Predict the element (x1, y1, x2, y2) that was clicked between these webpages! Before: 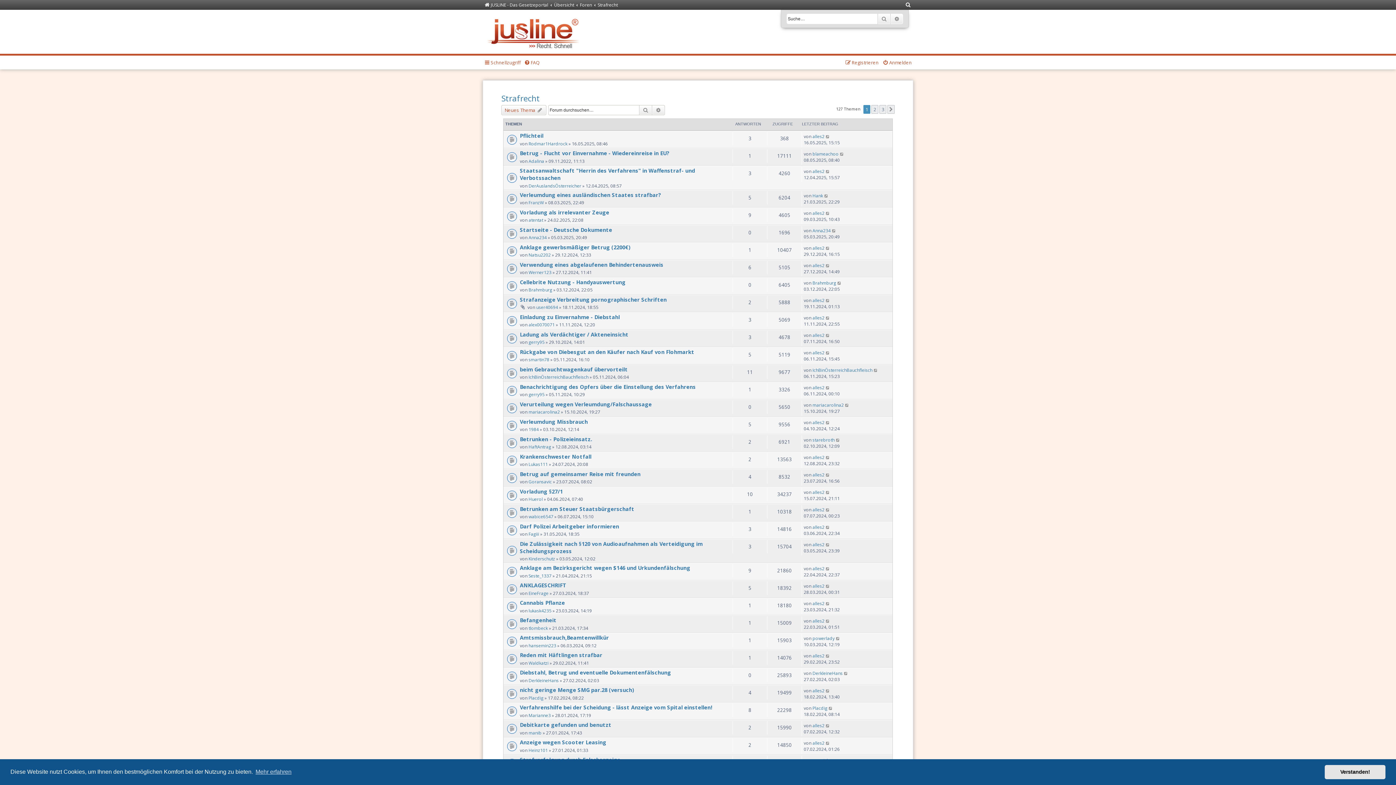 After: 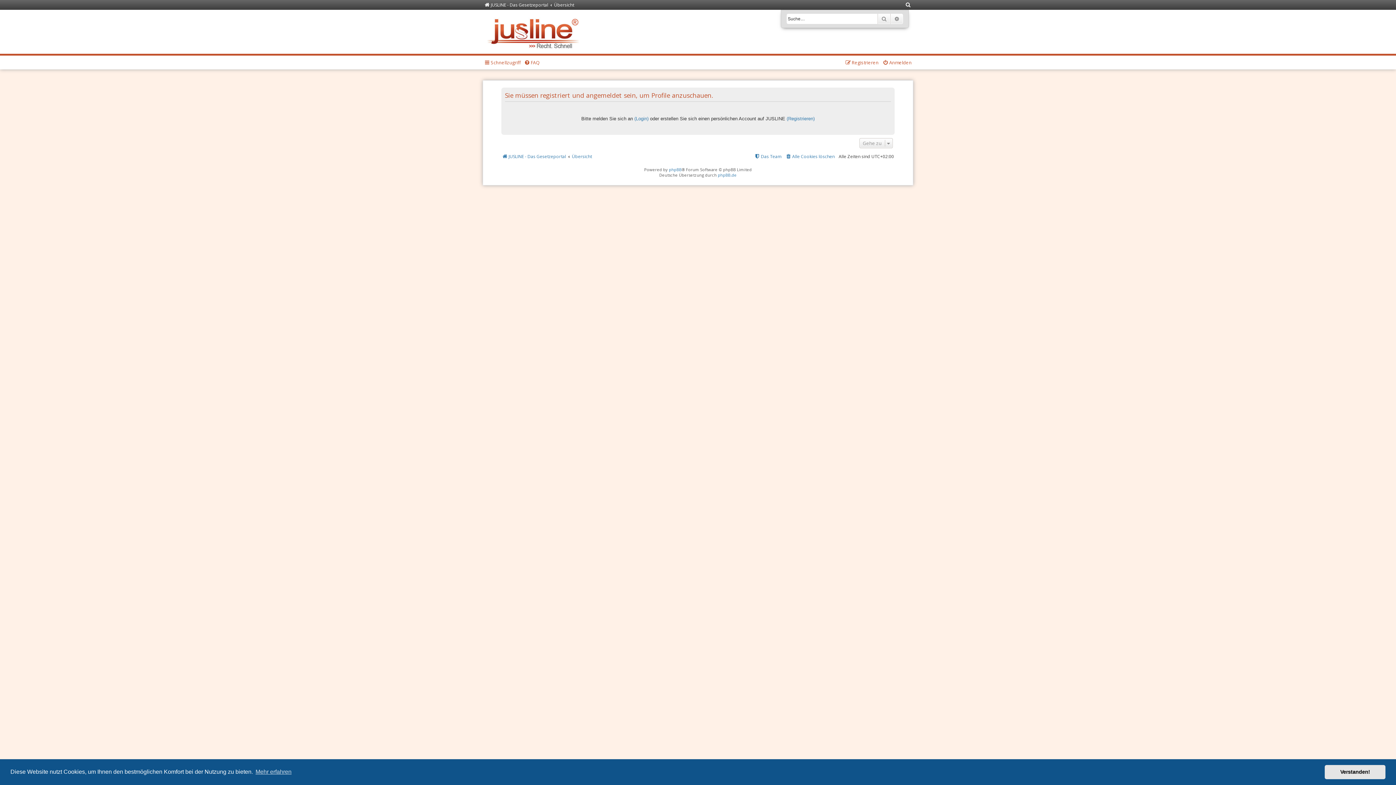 Action: label: Hank bbox: (812, 192, 823, 198)